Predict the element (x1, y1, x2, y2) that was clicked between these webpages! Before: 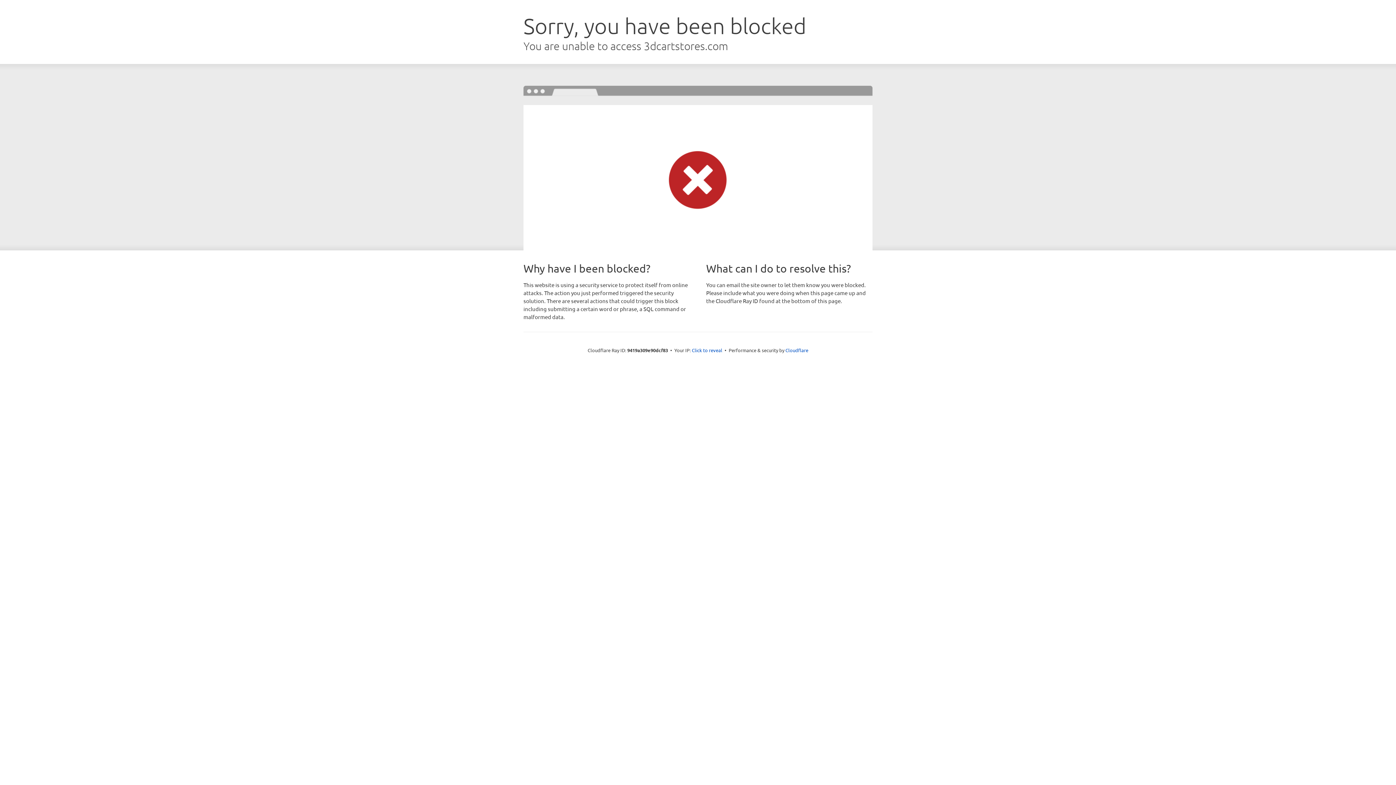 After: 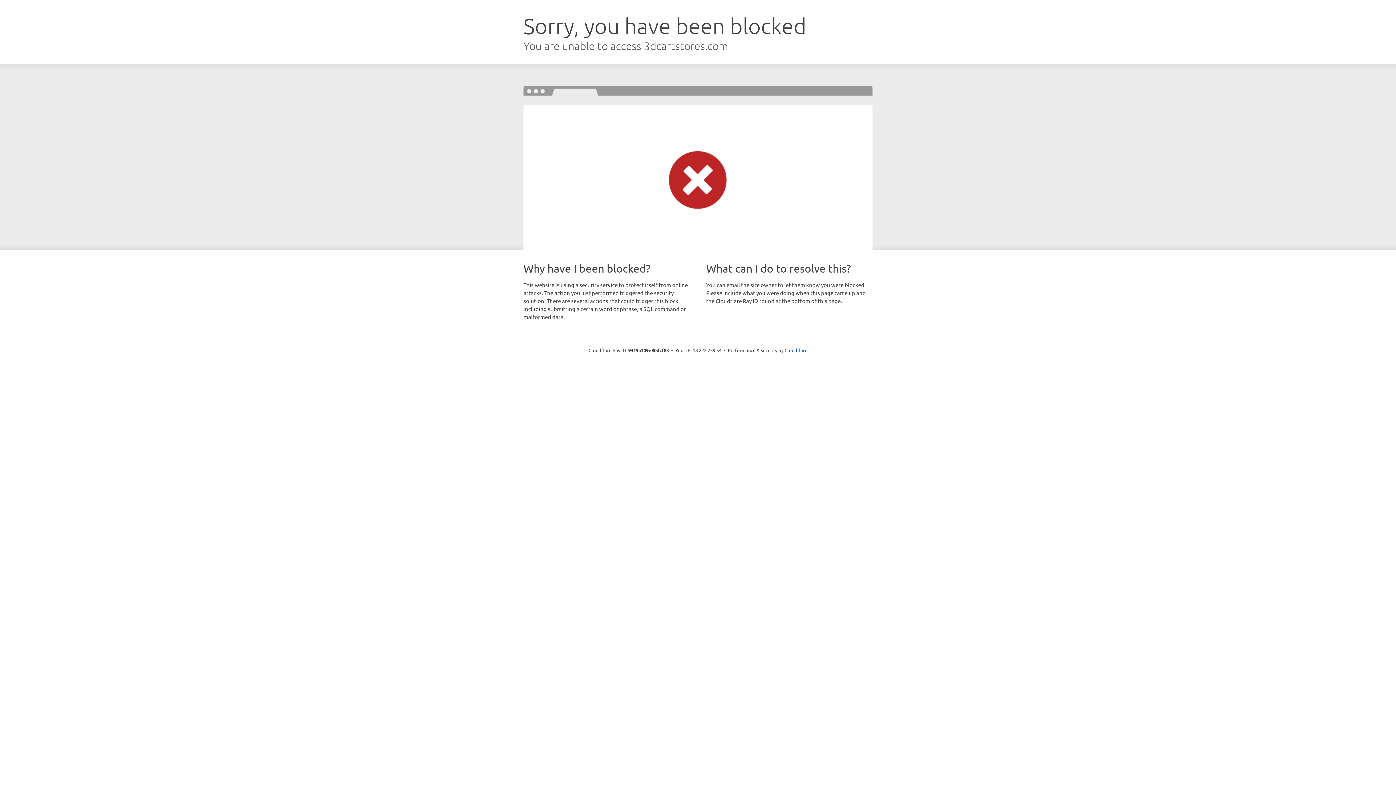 Action: bbox: (692, 346, 722, 353) label: Click to reveal